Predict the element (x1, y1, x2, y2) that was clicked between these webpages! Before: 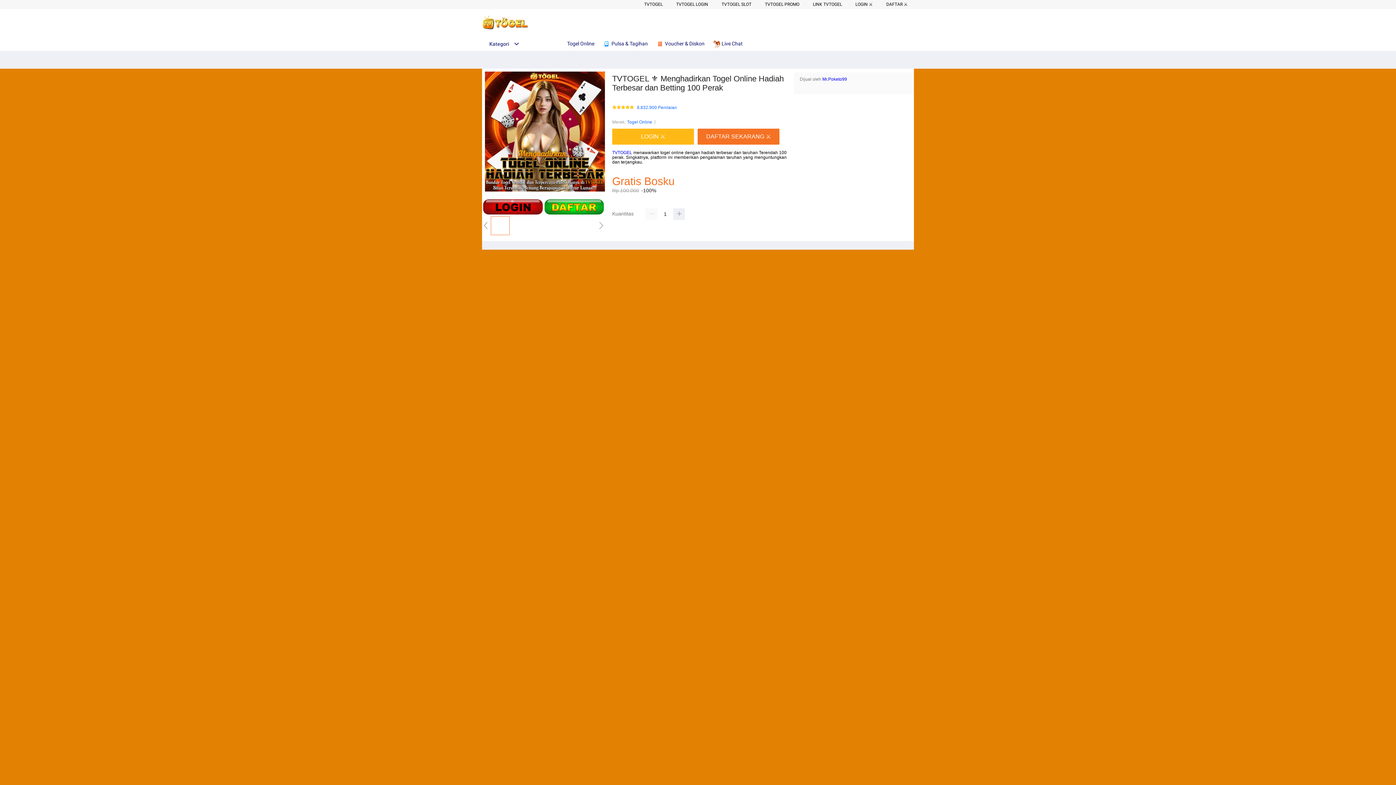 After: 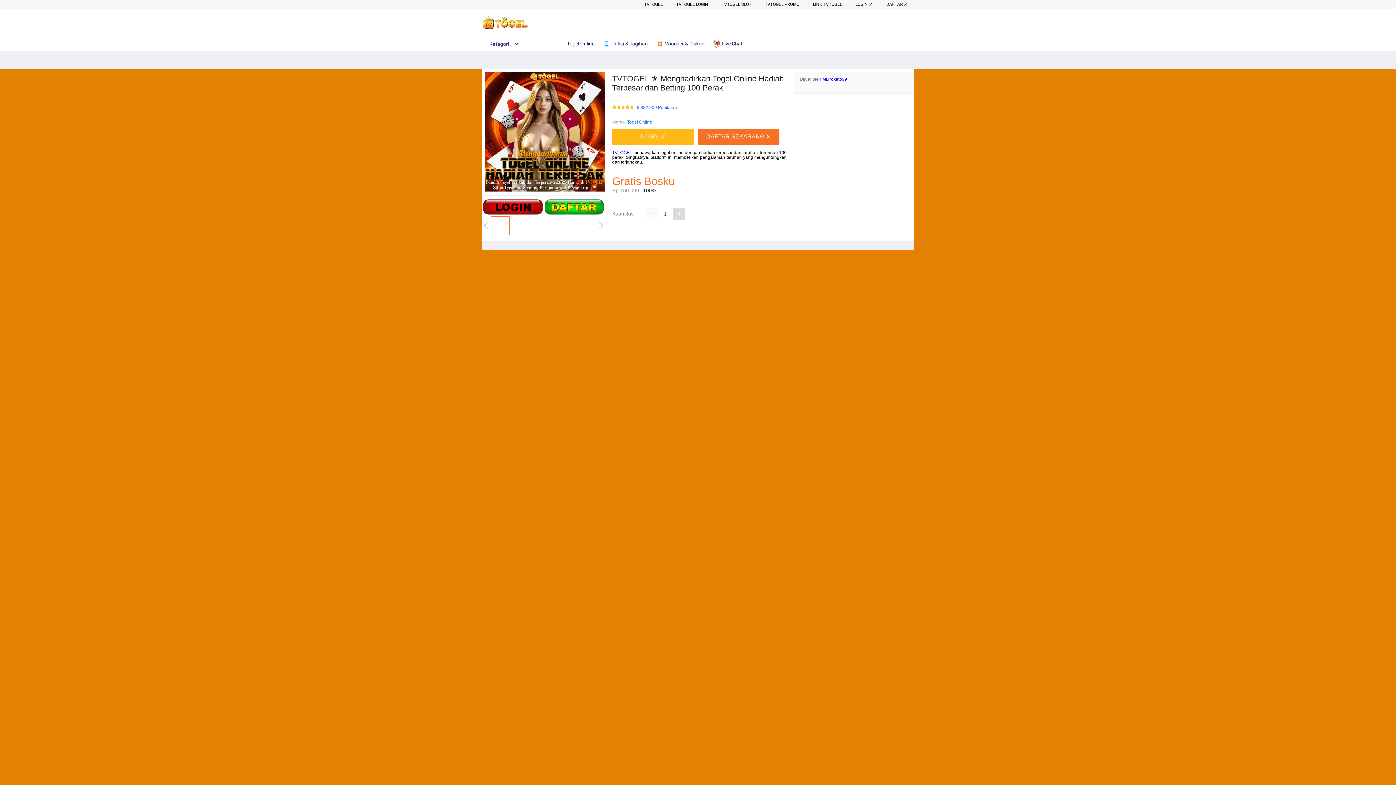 Action: bbox: (673, 208, 685, 220)